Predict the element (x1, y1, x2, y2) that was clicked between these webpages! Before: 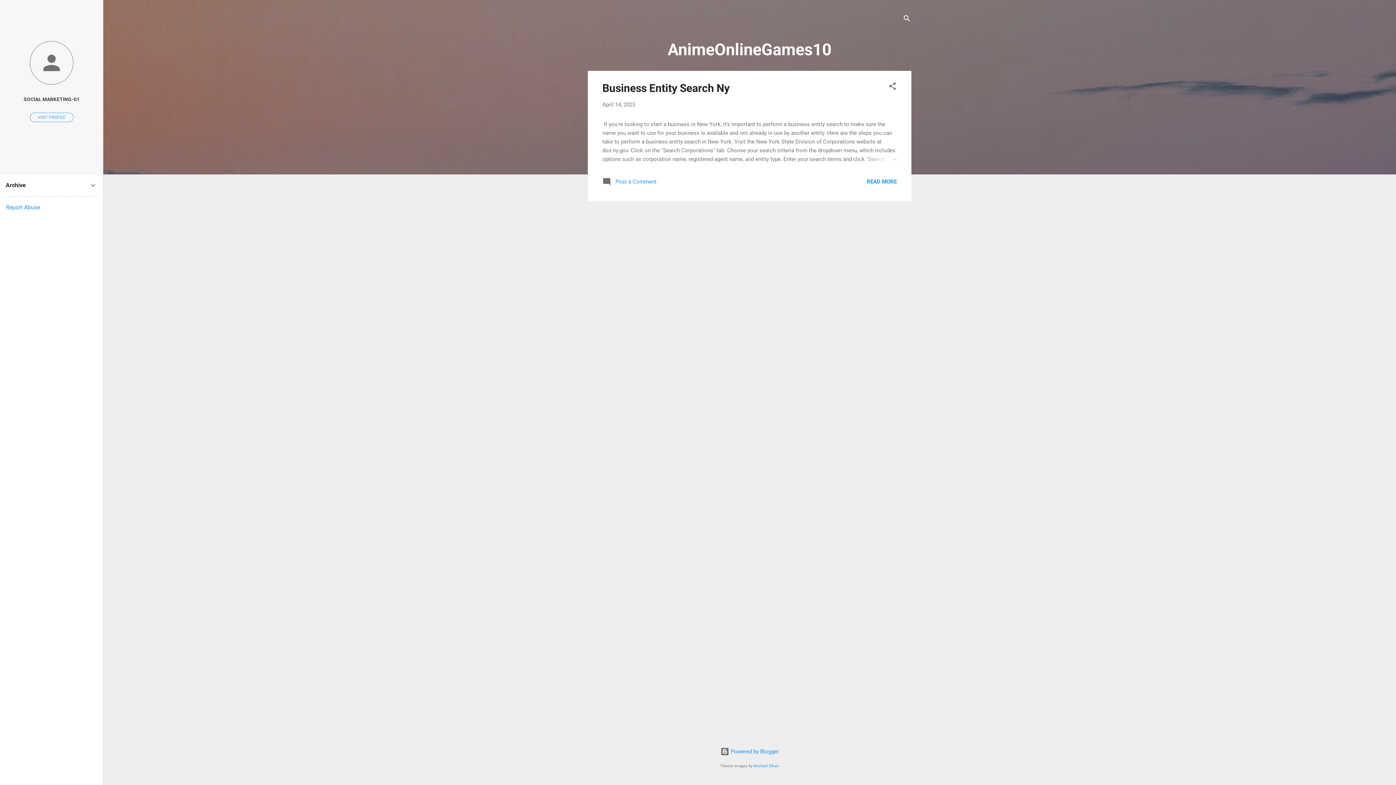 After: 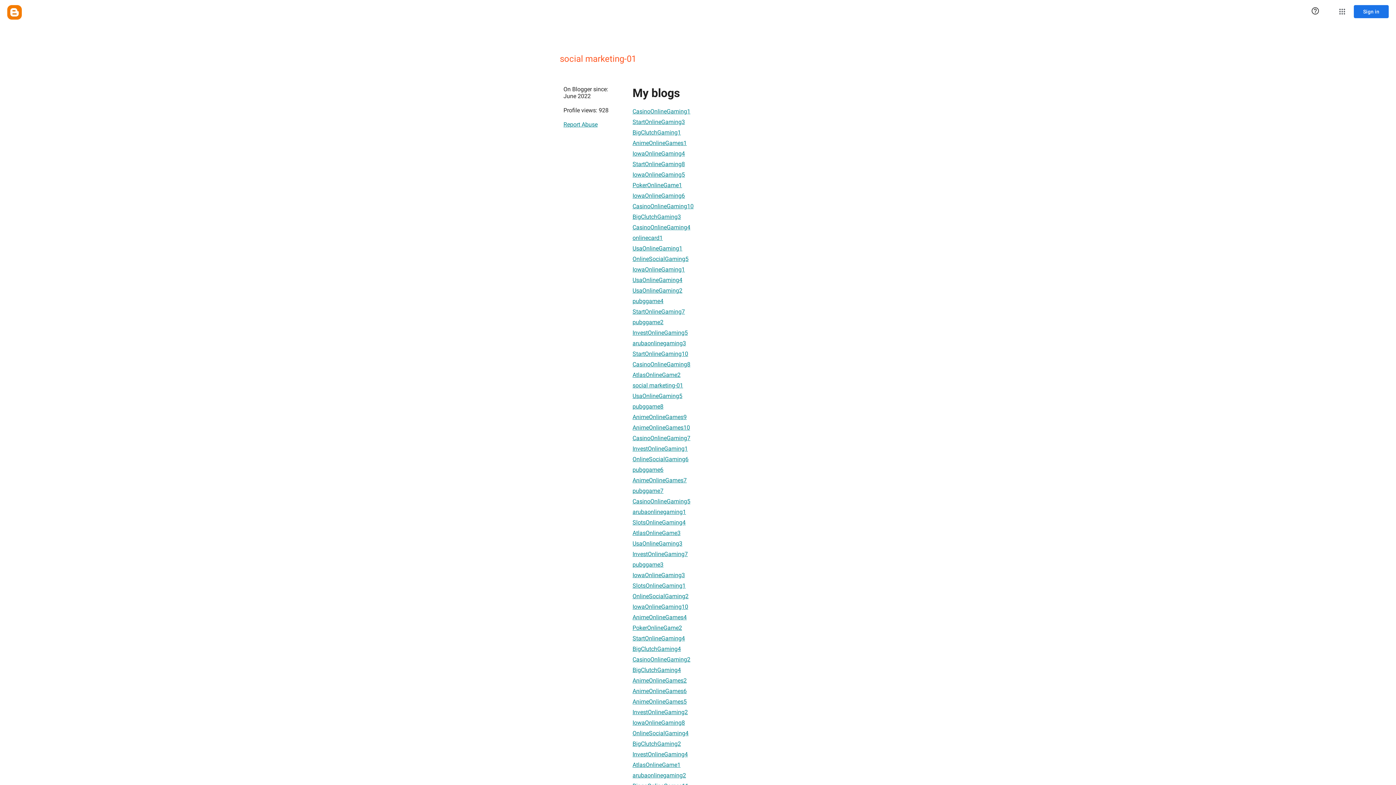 Action: bbox: (0, 91, 103, 107) label: SOCIAL MARKETING-01